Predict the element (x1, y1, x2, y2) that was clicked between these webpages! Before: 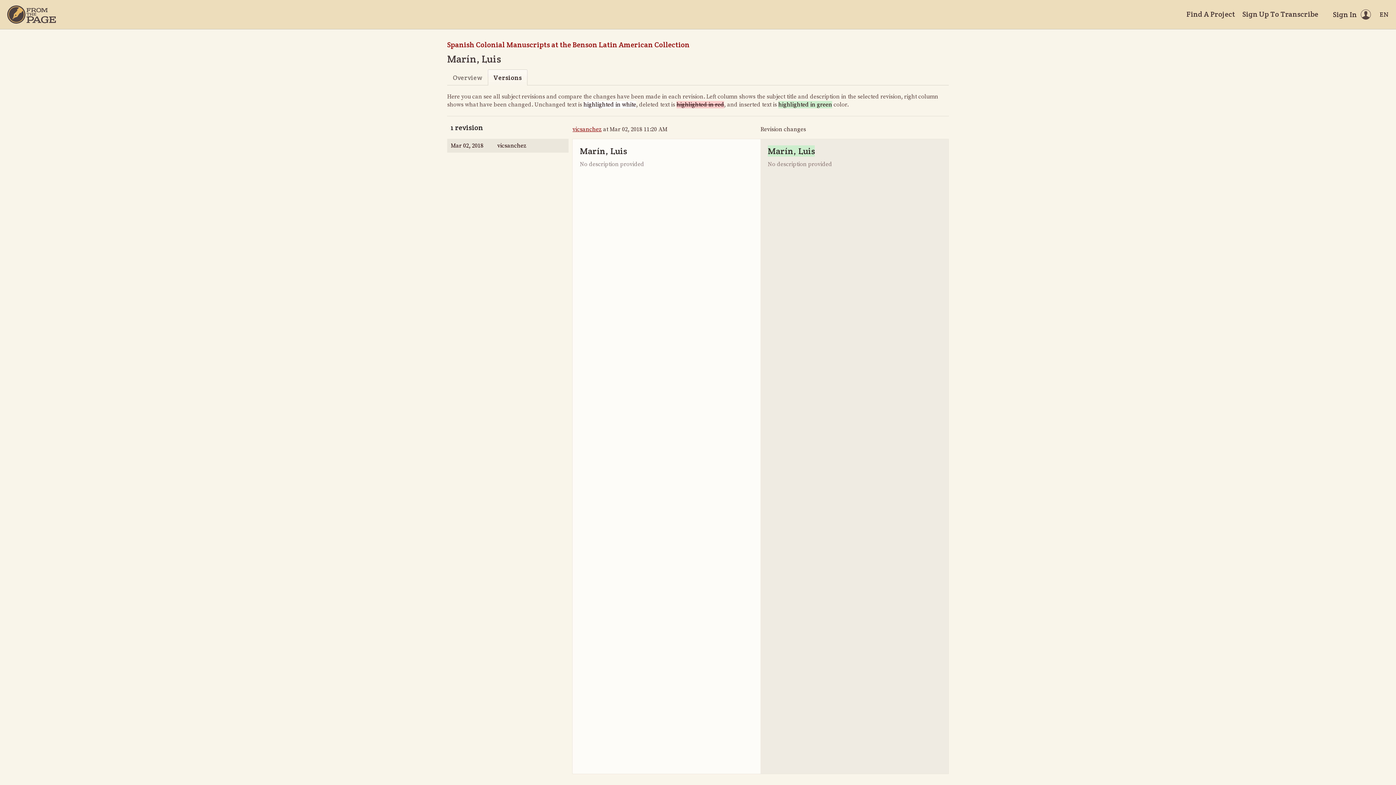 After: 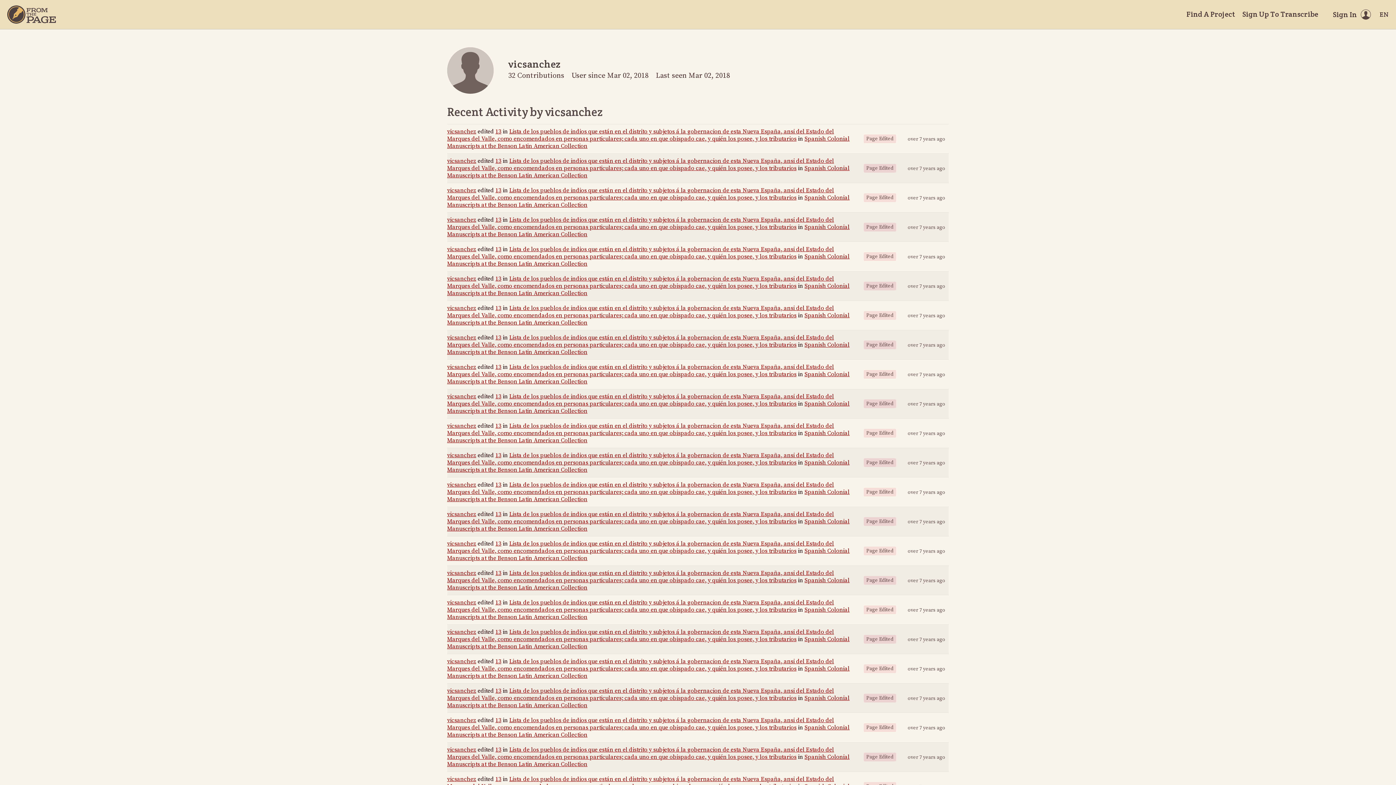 Action: bbox: (572, 125, 601, 133) label: vicsanchez